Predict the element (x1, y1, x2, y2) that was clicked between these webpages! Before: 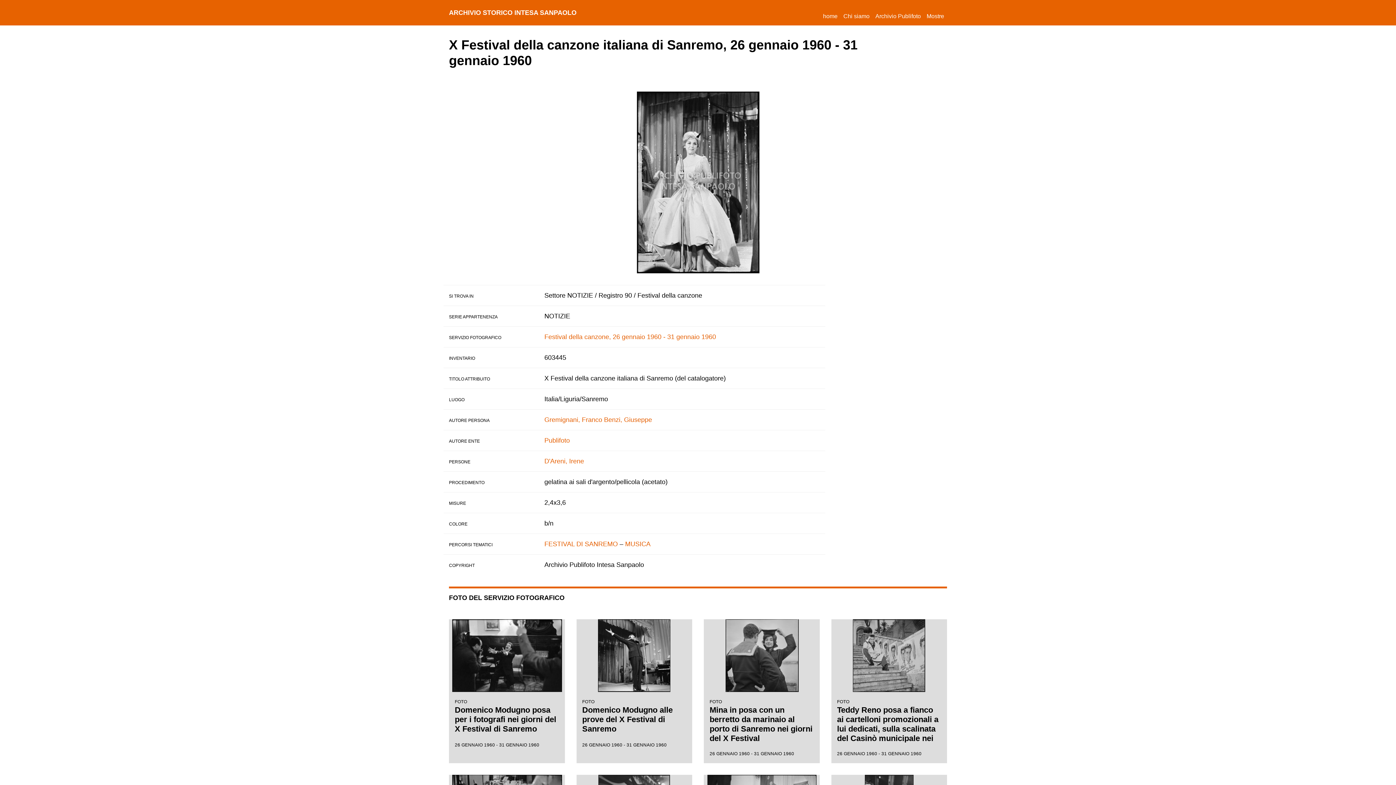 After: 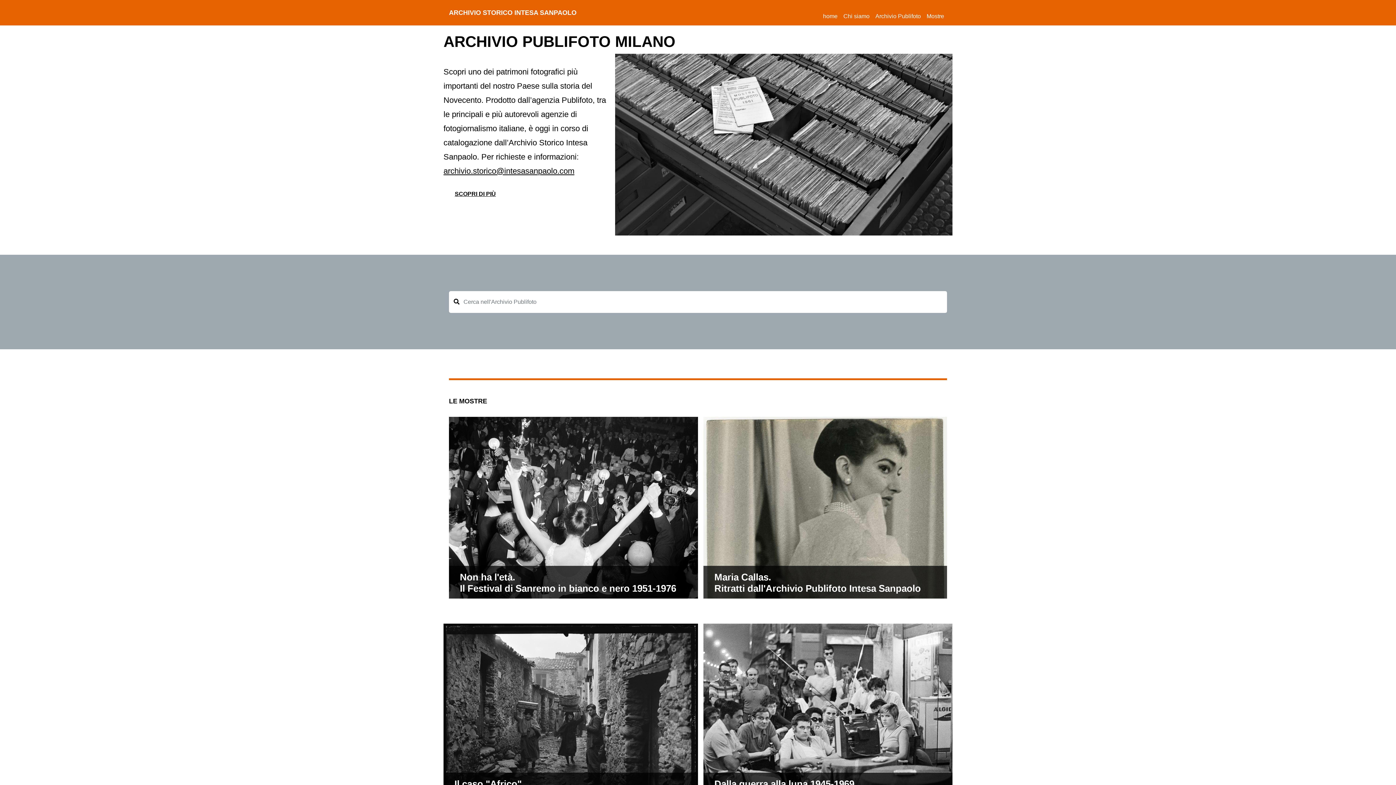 Action: bbox: (449, 5, 576, 20) label: ARCHIVIO STORICO INTESA SANPAOLO